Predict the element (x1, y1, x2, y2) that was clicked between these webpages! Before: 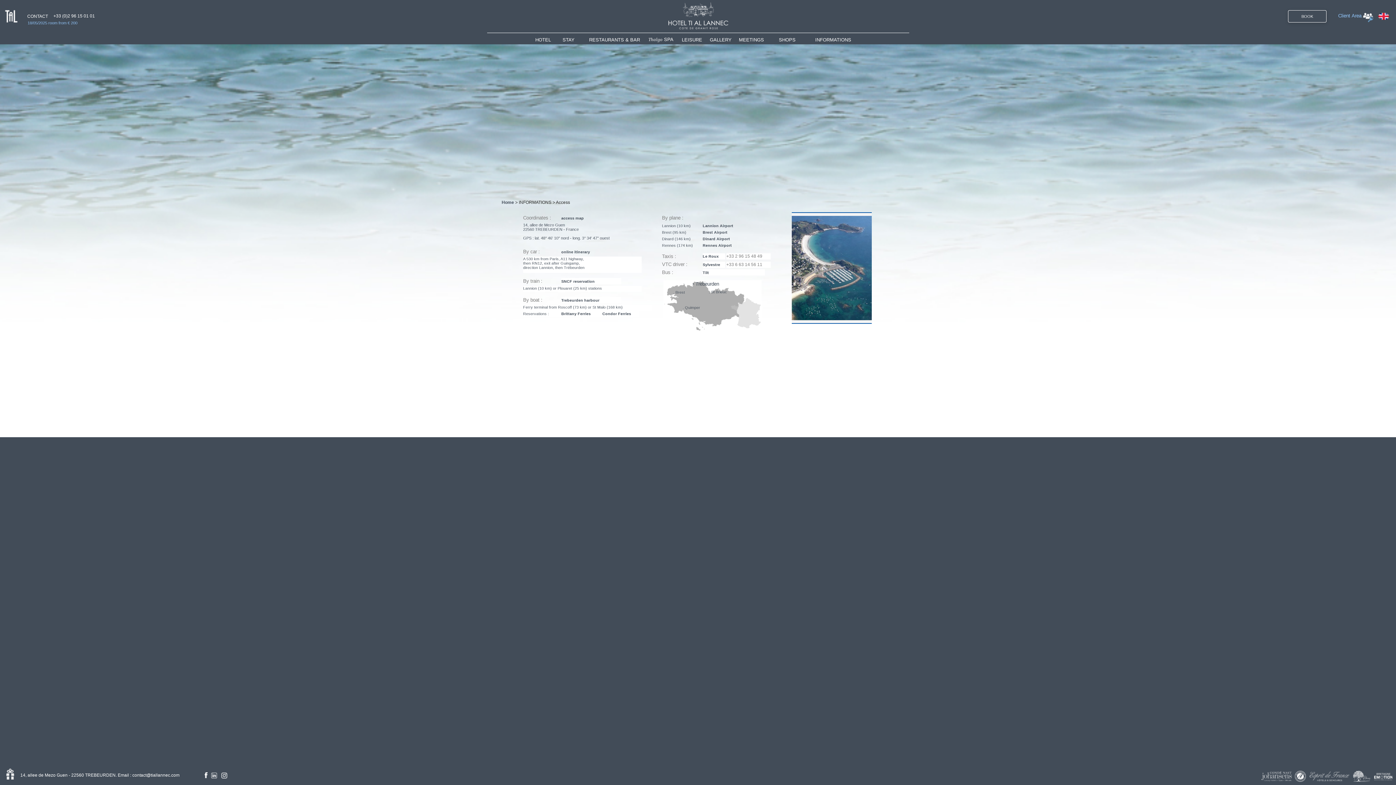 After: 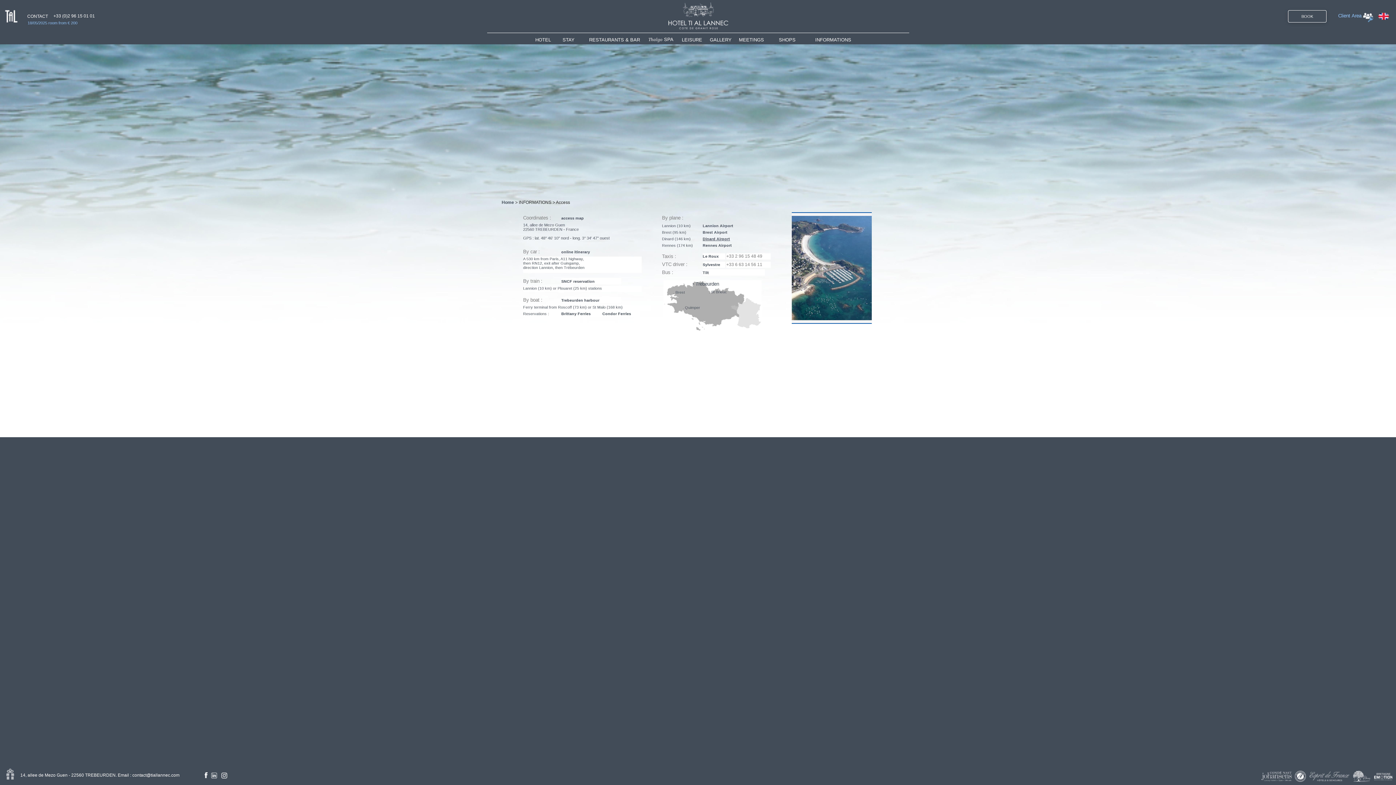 Action: label: Dinard Airport bbox: (702, 236, 730, 241)